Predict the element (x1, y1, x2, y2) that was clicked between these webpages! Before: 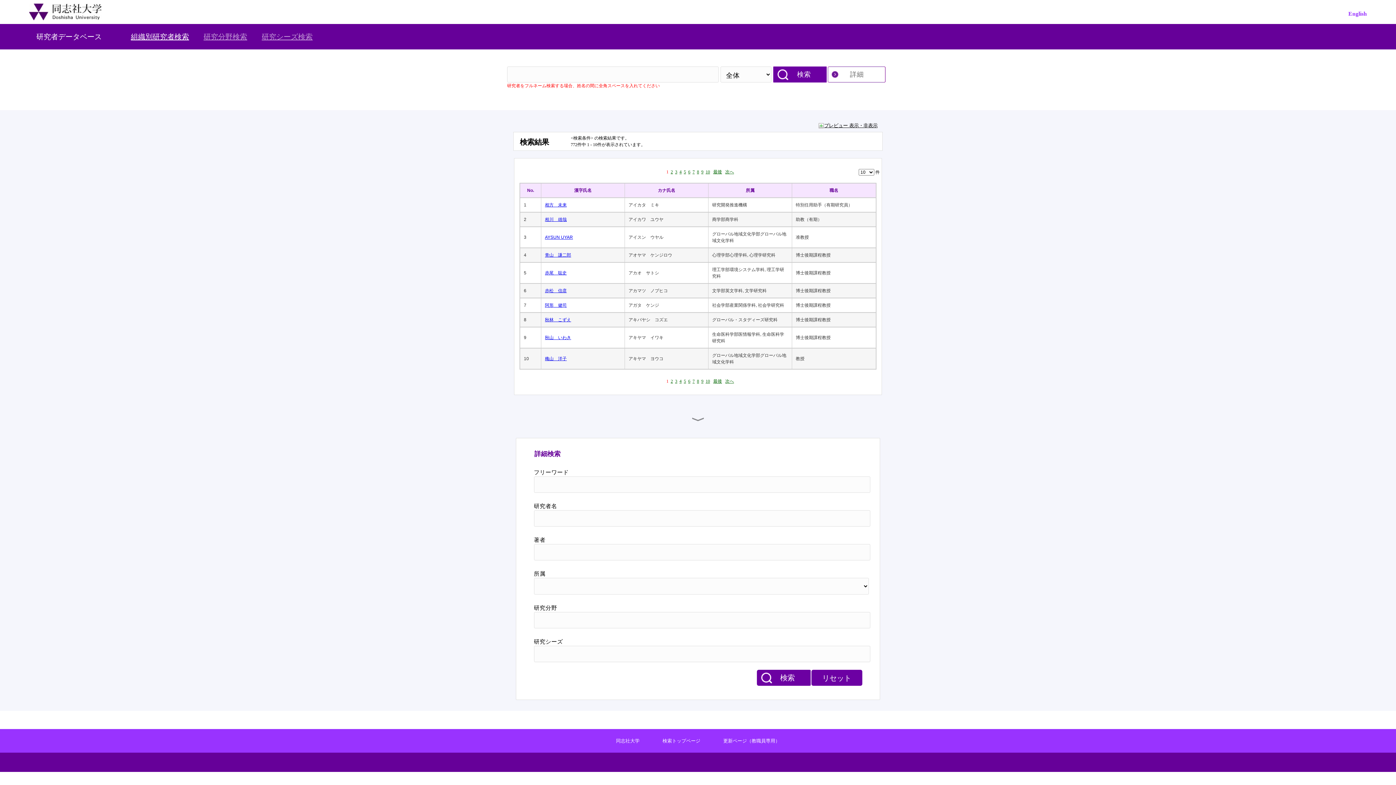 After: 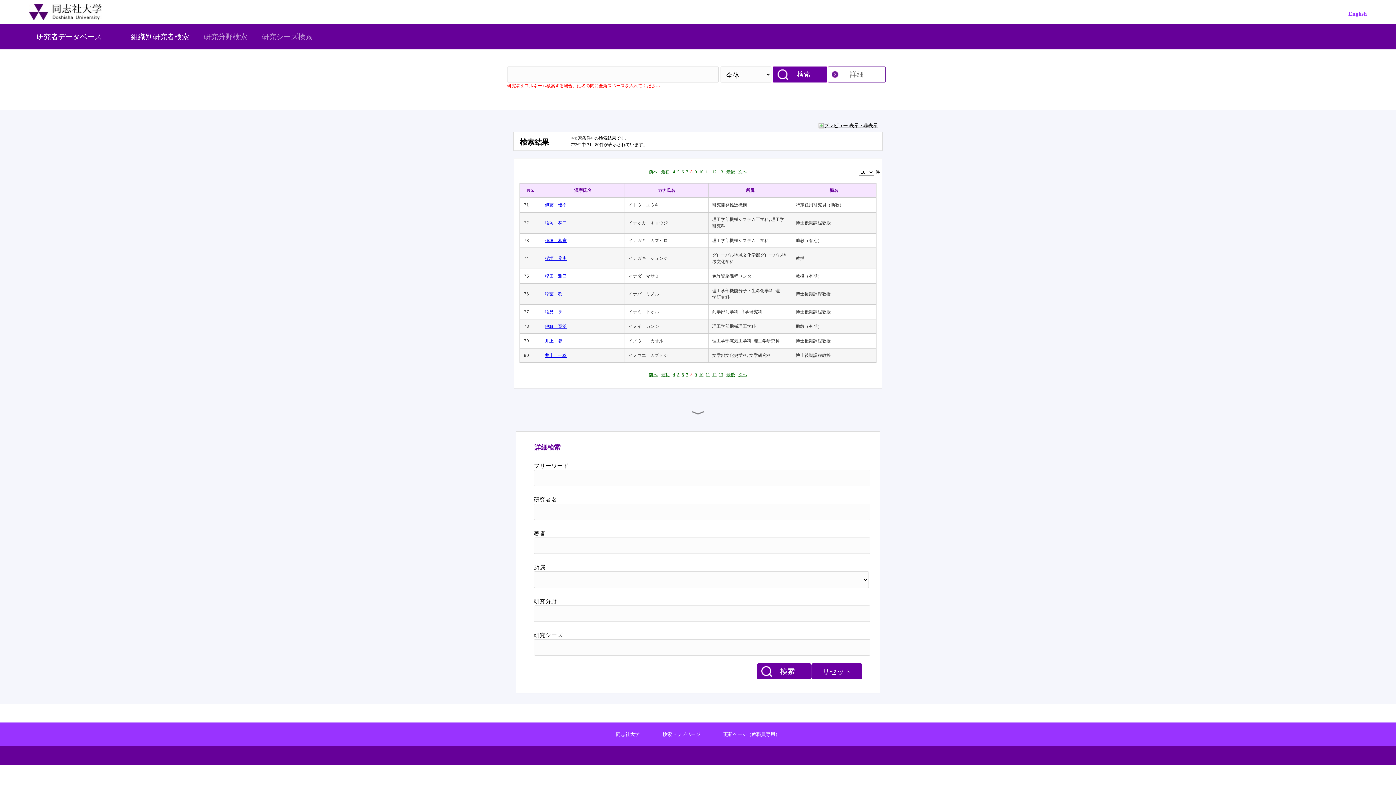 Action: bbox: (697, 378, 699, 384) label: 8